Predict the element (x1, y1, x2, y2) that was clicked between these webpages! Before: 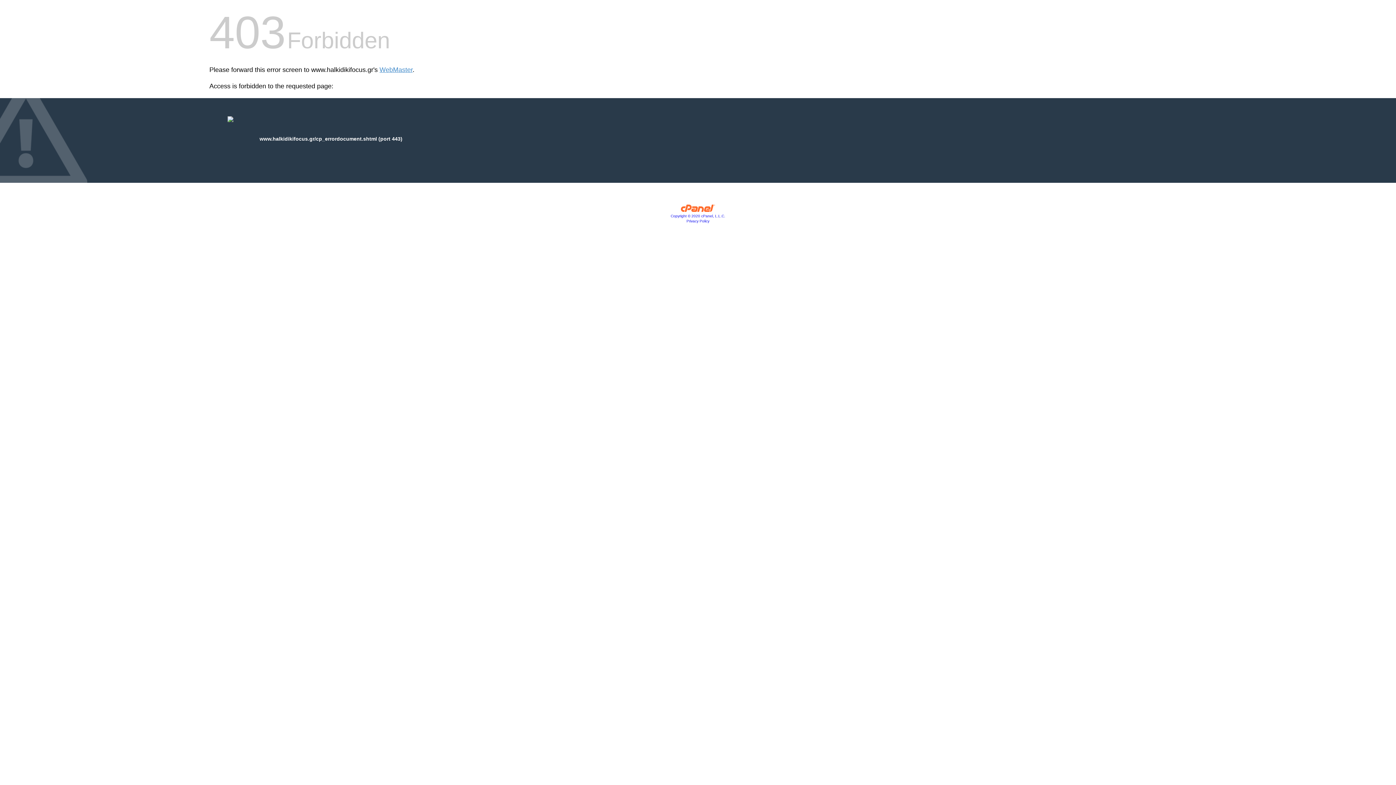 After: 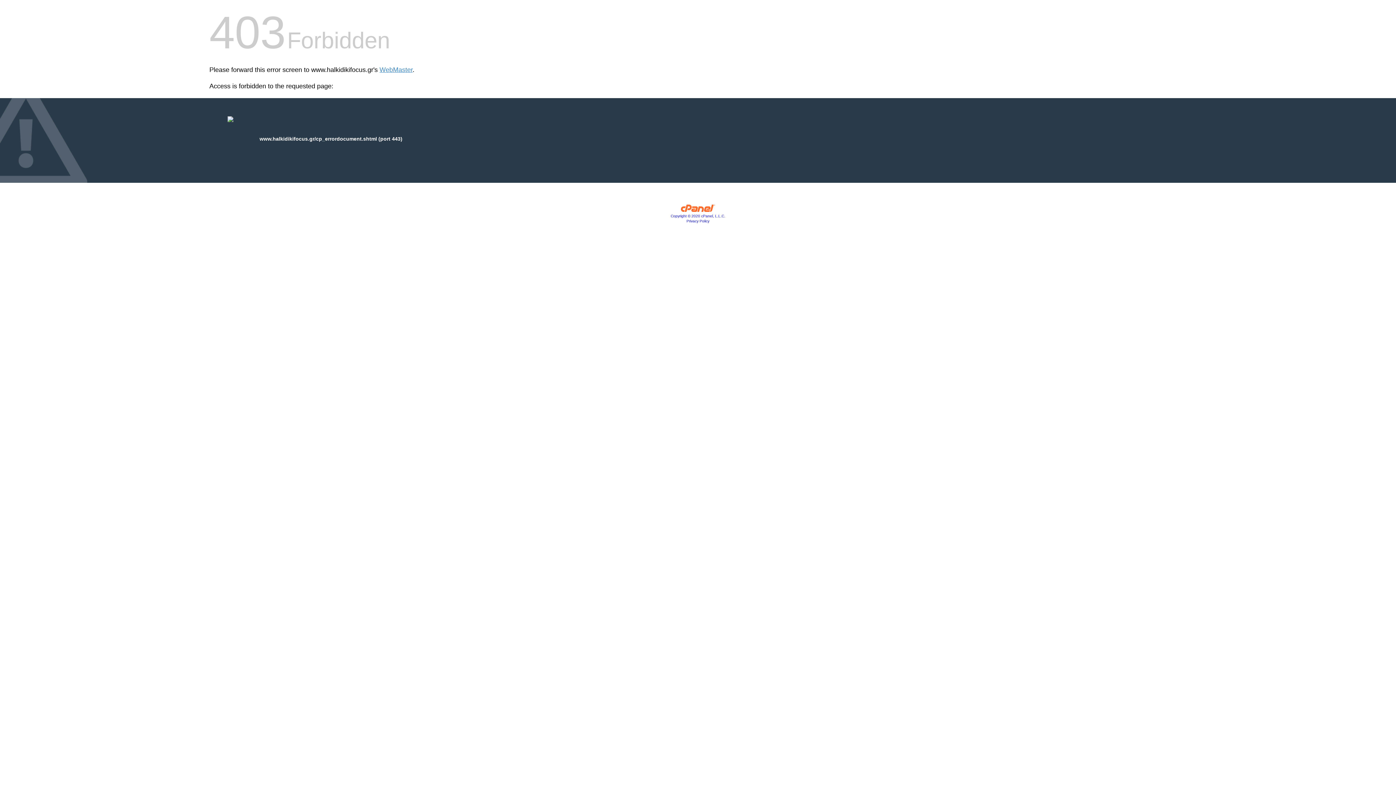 Action: label: Copyright © 2020 cPanel, L.L.C. bbox: (670, 214, 725, 218)